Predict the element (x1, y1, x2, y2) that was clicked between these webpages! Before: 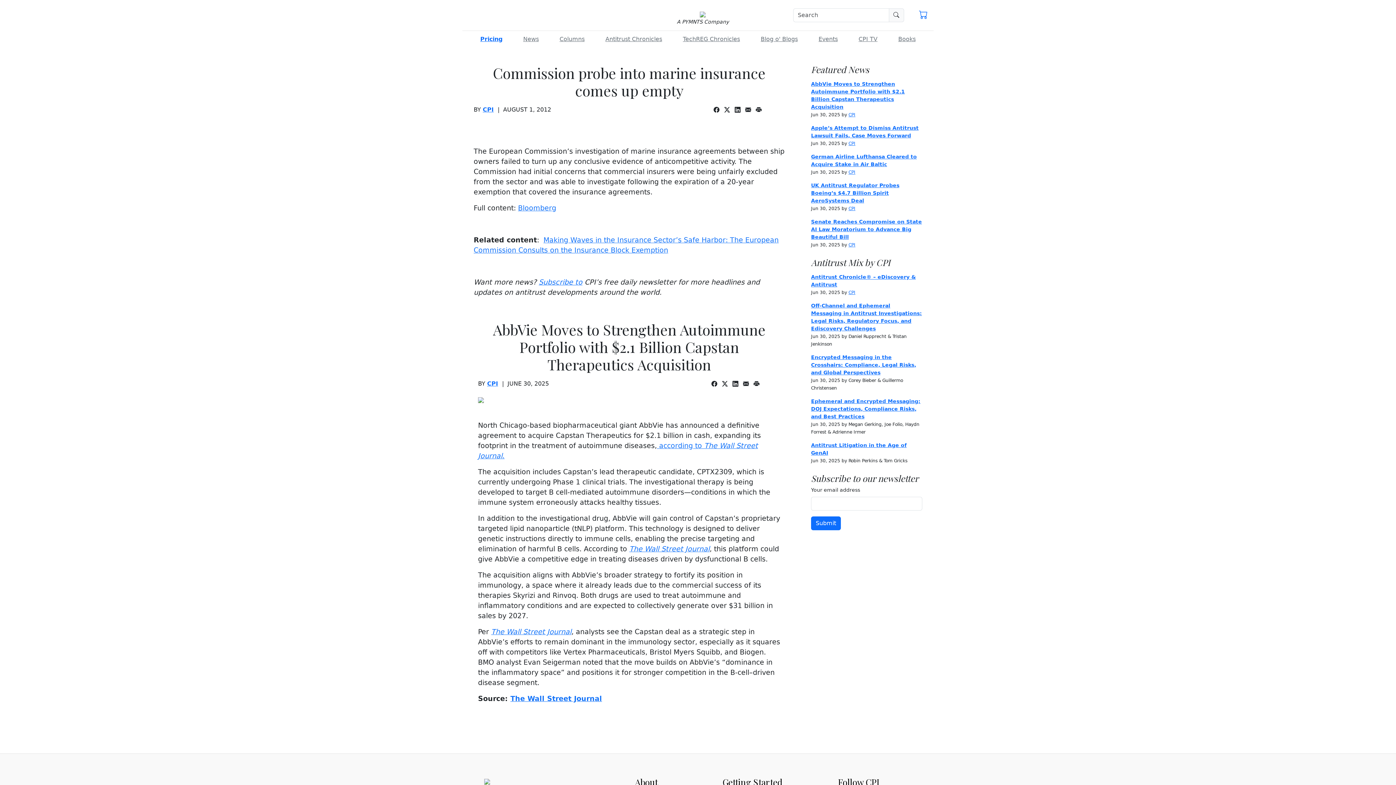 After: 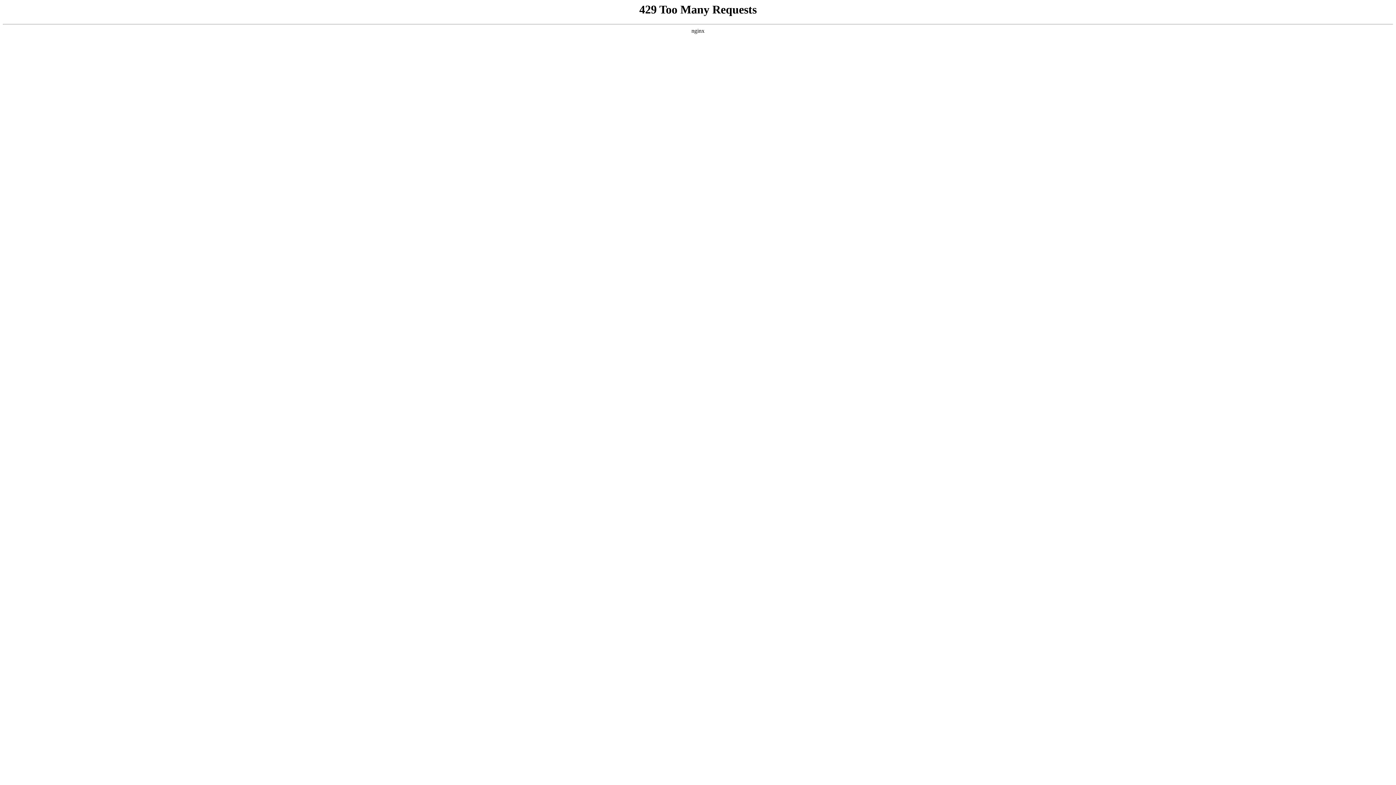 Action: bbox: (811, 218, 922, 240) label: Senate Reaches Compromise on State AI Law Moratorium to Advance Big Beautiful Bill